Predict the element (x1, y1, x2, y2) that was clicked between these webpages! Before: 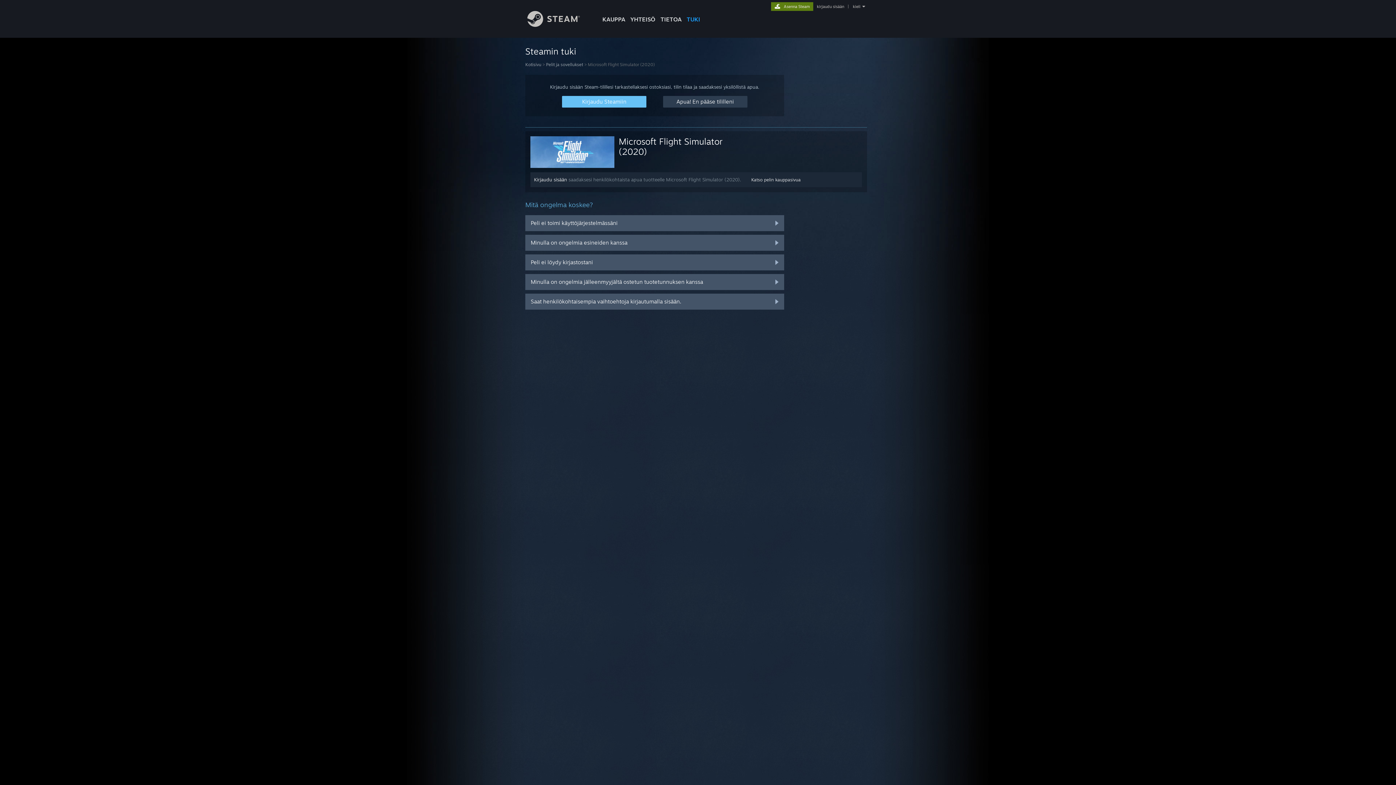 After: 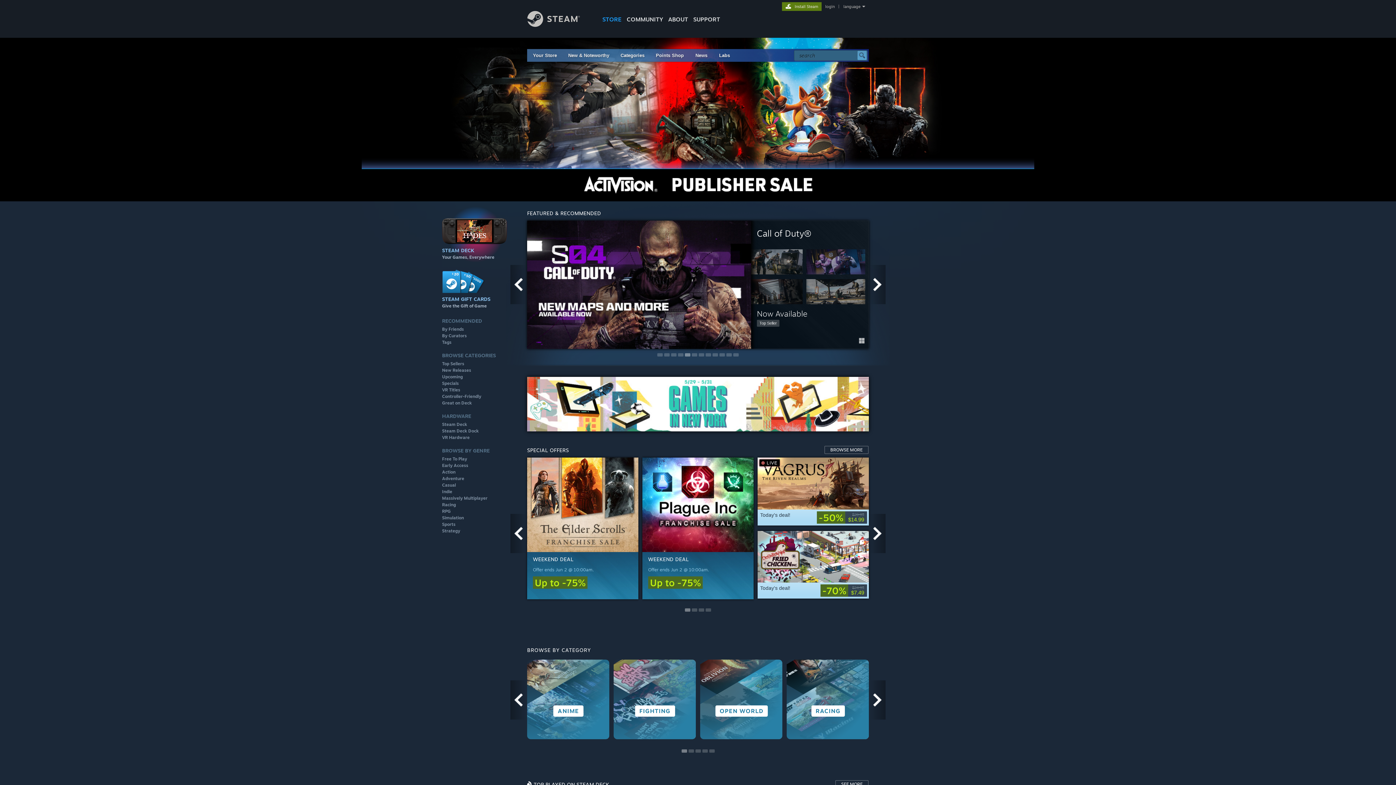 Action: label: Linkki Steamin kotisivulle bbox: (527, 21, 591, 28)